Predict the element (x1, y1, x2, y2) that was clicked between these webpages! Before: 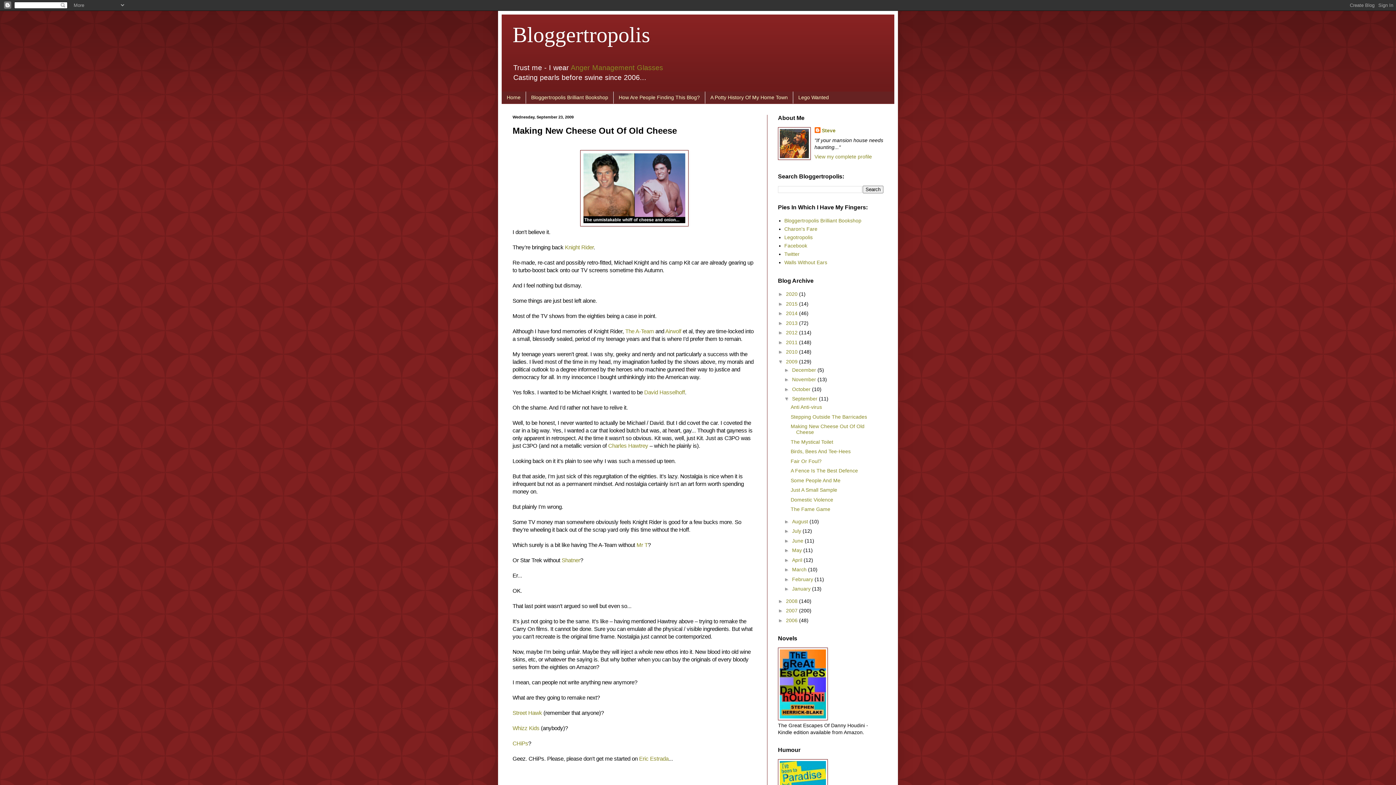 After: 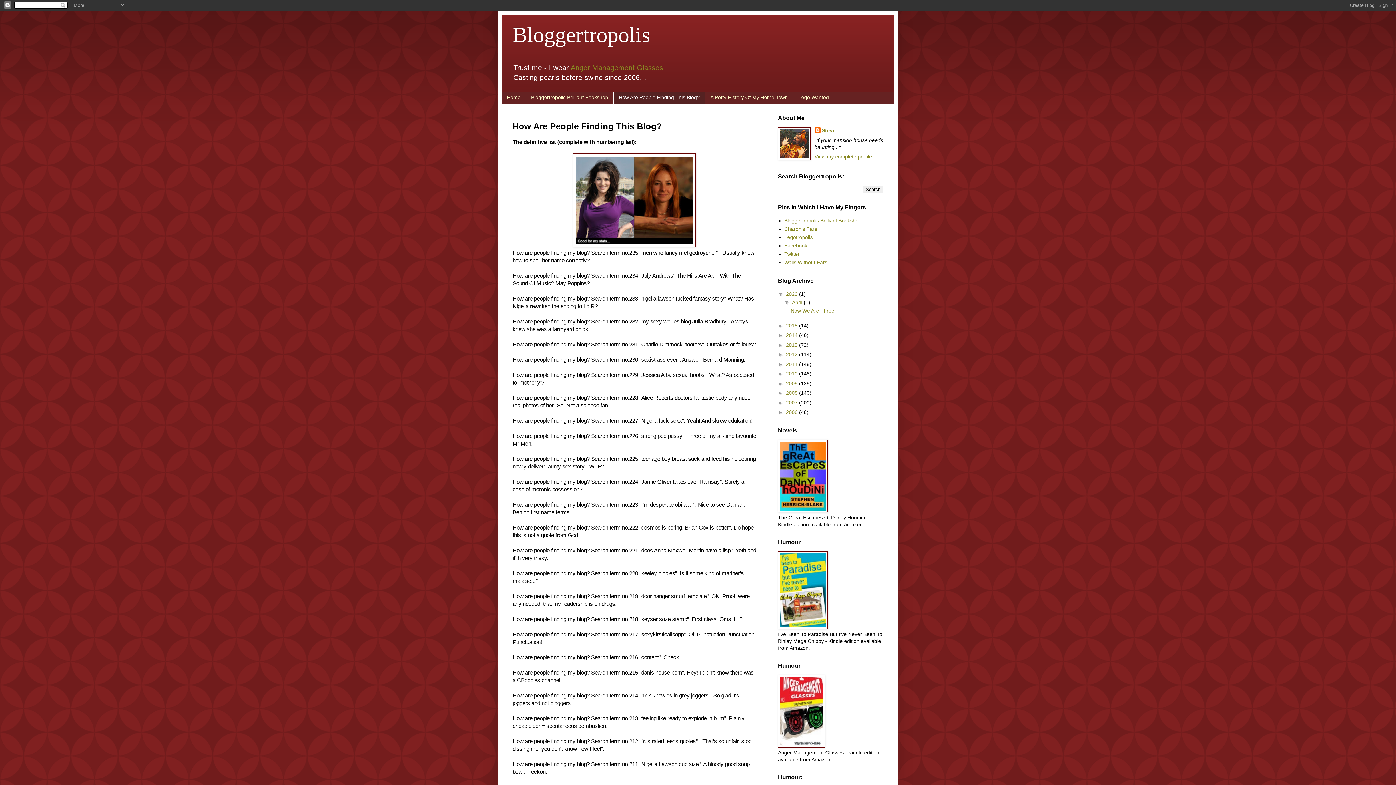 Action: bbox: (613, 91, 705, 103) label: How Are People Finding This Blog?